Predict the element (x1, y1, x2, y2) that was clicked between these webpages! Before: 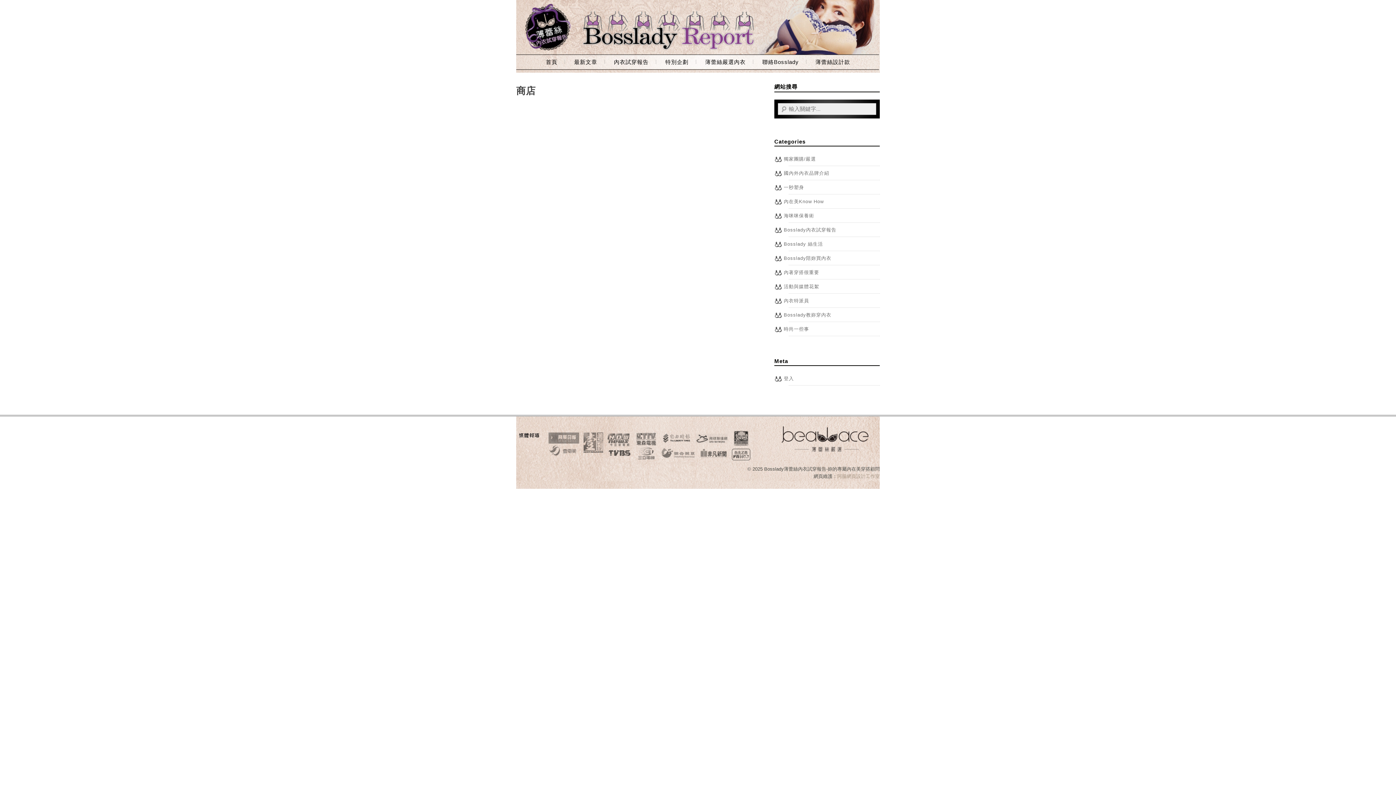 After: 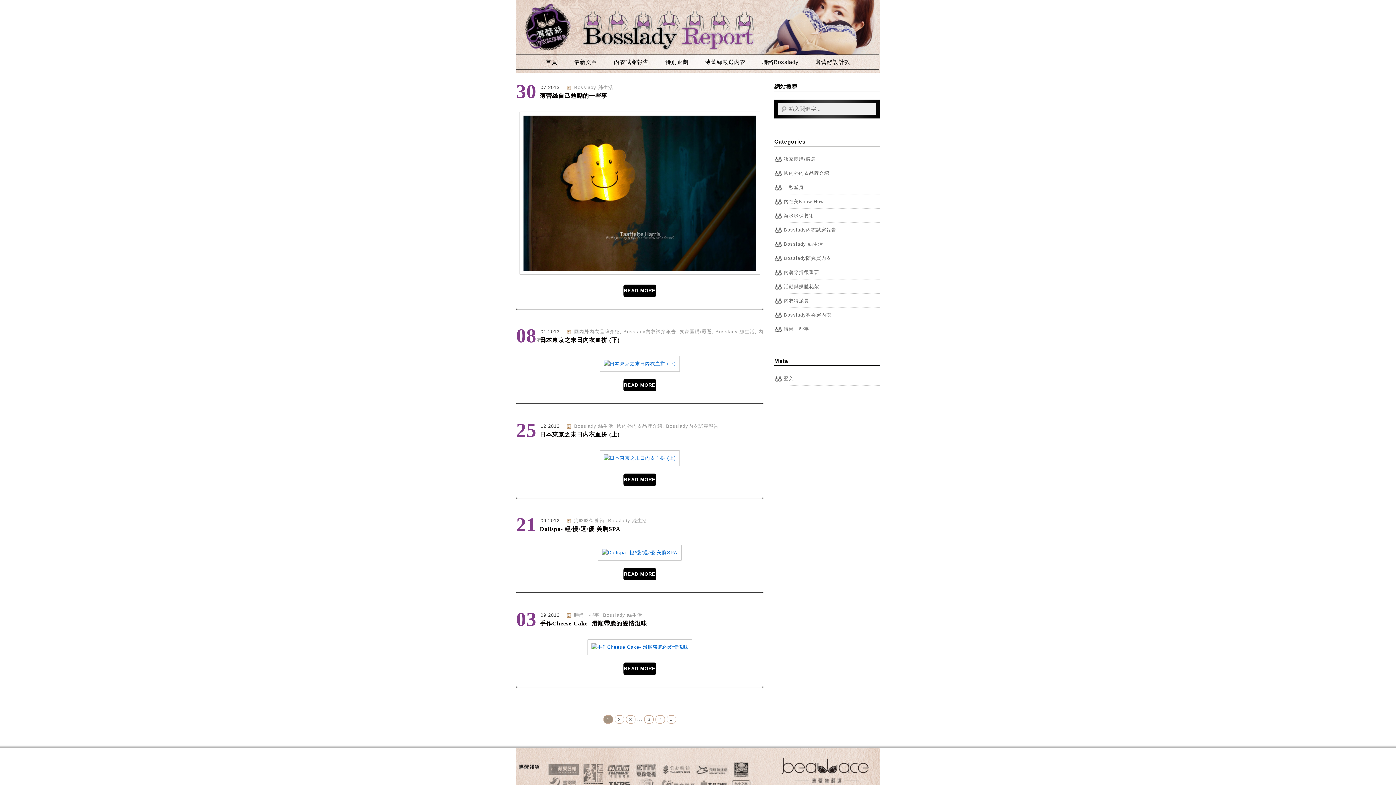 Action: bbox: (784, 241, 823, 246) label: Bosslady 絲生活